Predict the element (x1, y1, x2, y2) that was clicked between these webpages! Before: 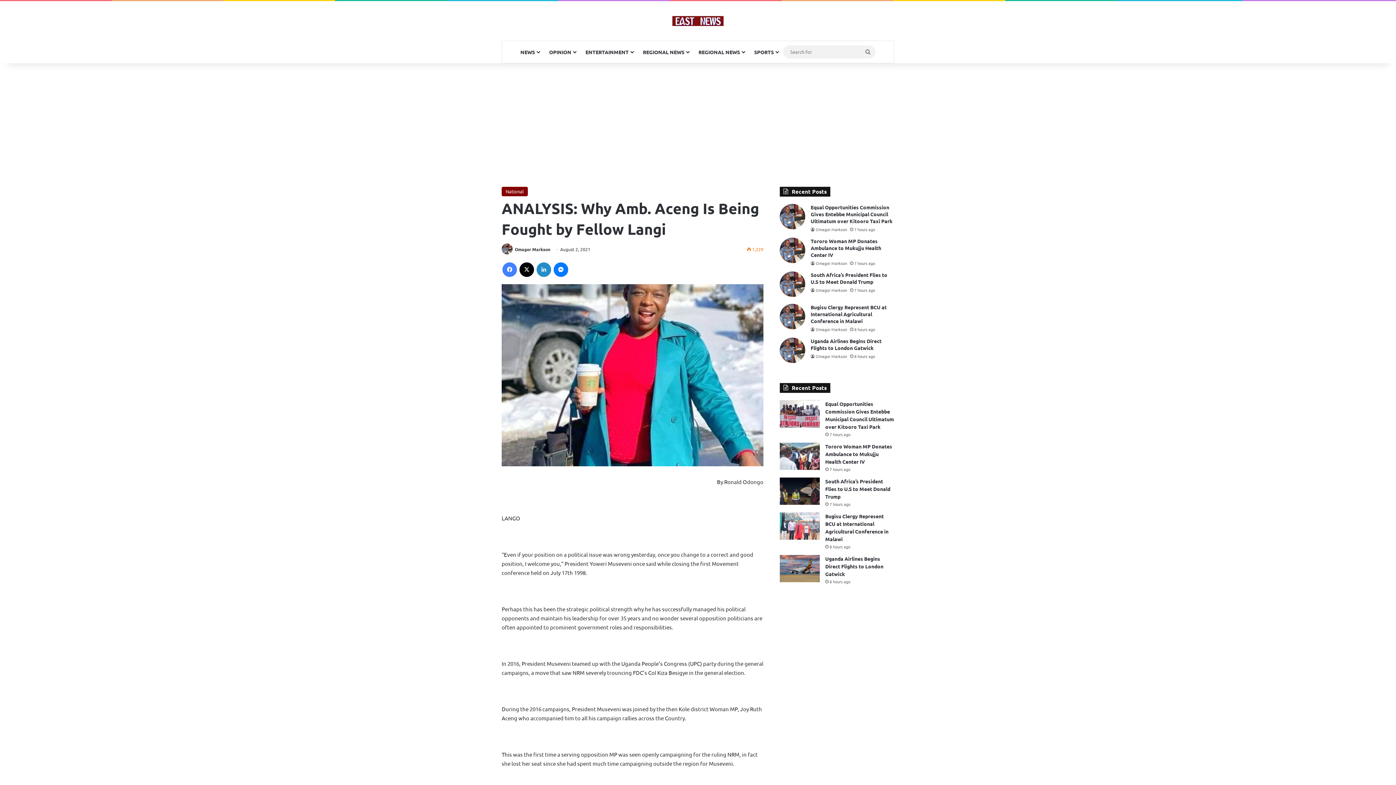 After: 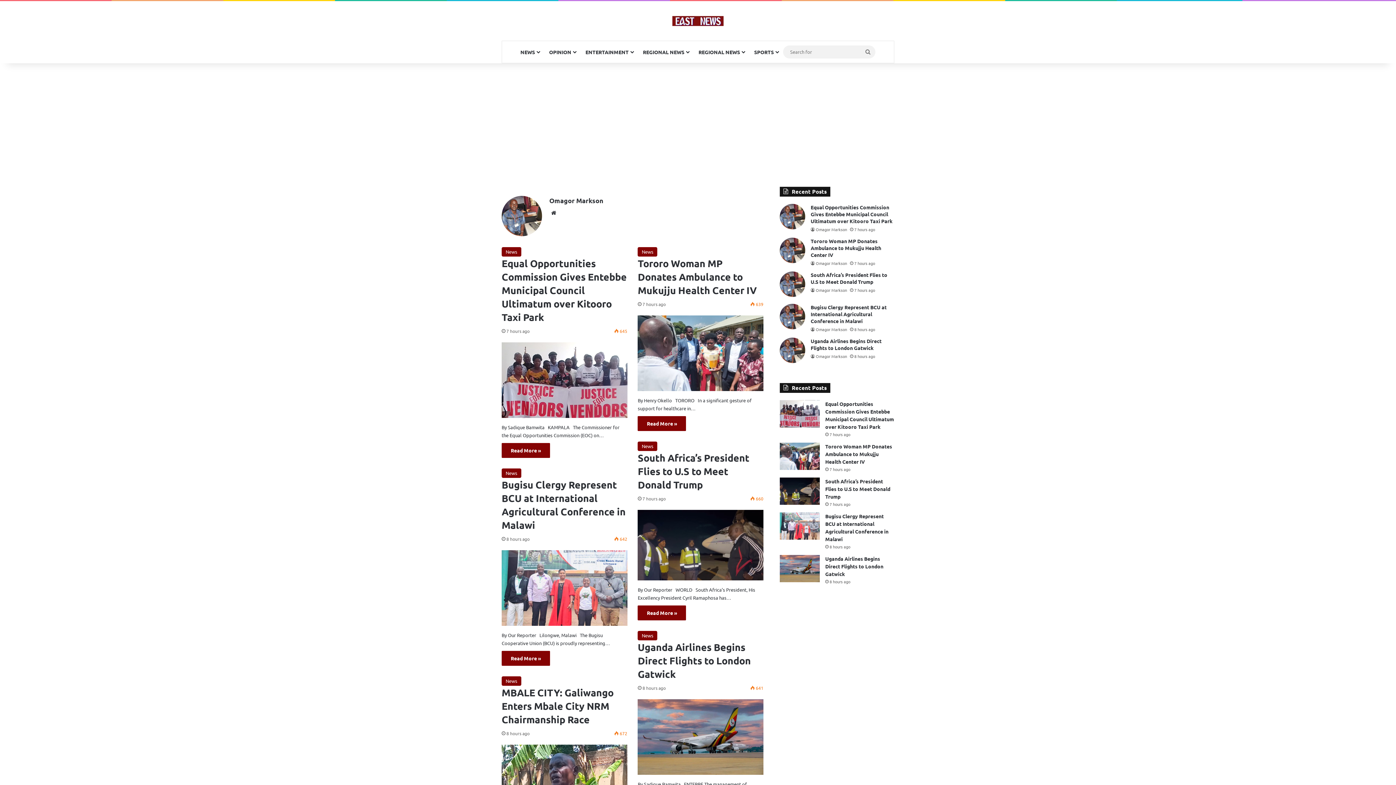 Action: bbox: (780, 303, 805, 331)